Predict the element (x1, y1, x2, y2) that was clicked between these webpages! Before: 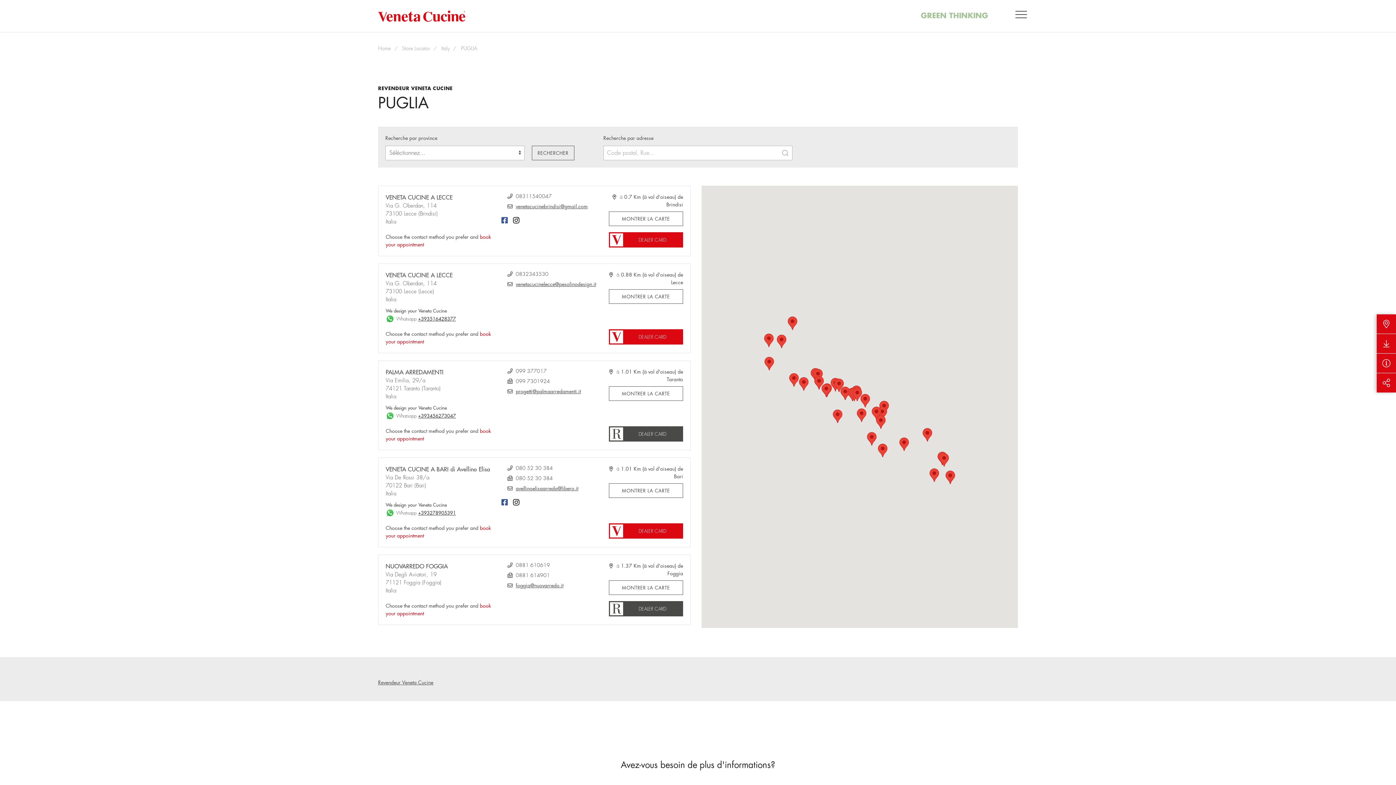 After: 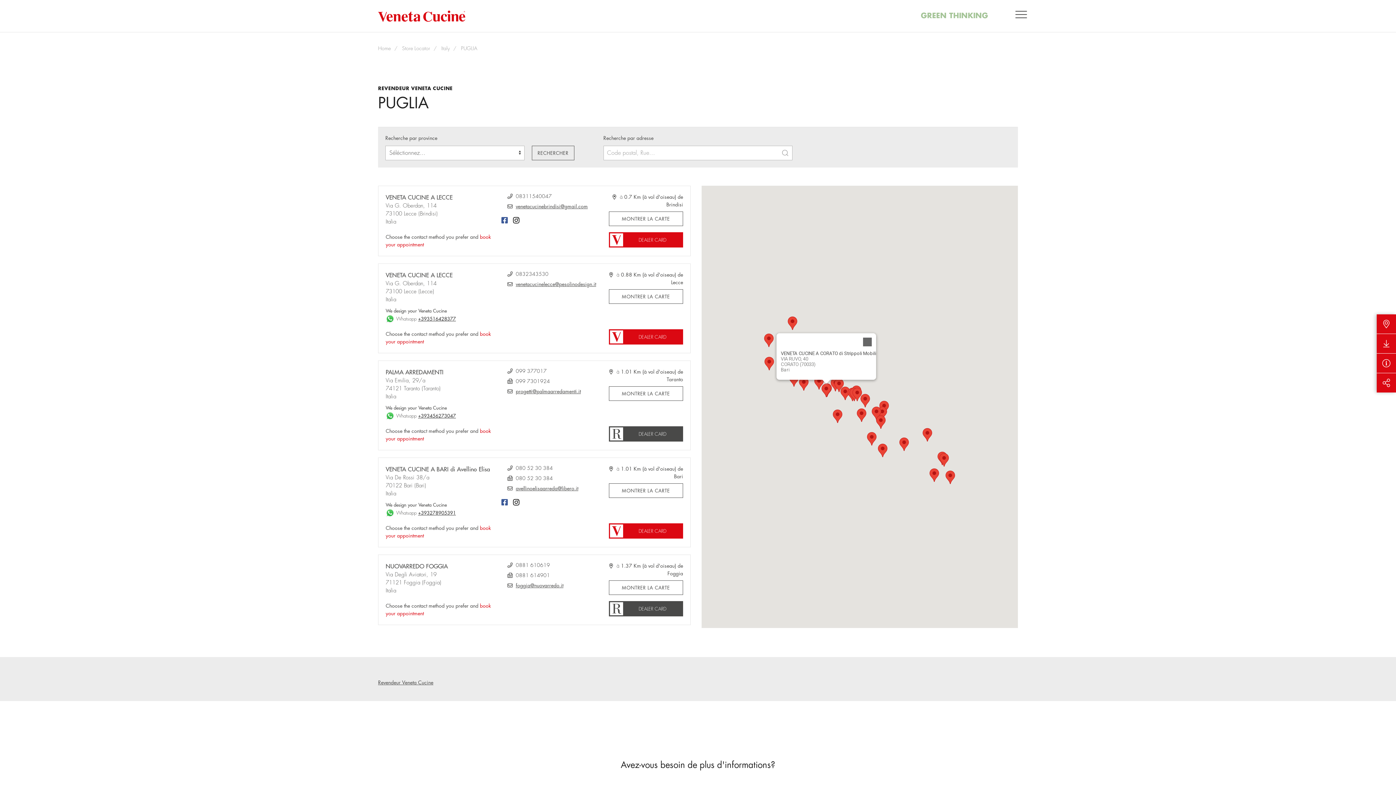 Action: bbox: (821, 383, 831, 397)